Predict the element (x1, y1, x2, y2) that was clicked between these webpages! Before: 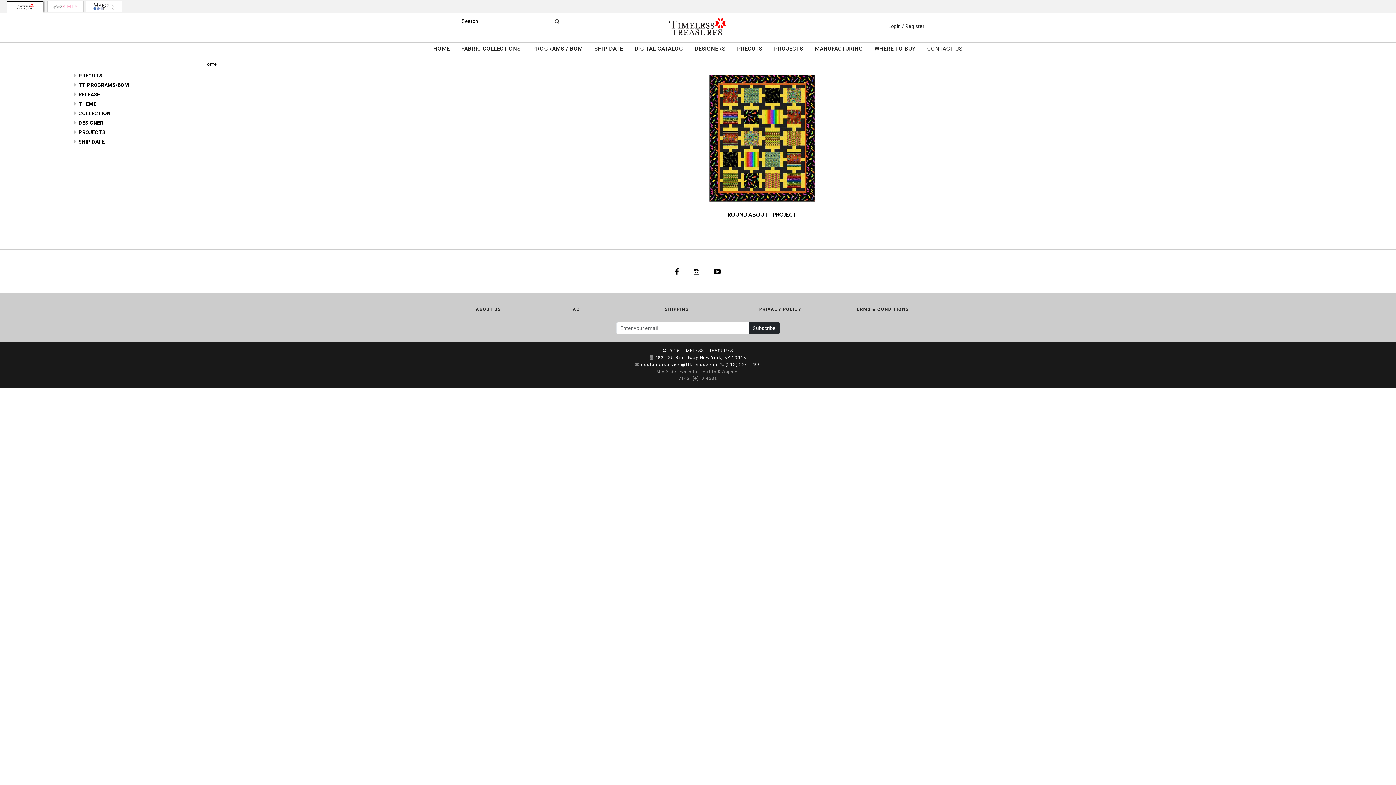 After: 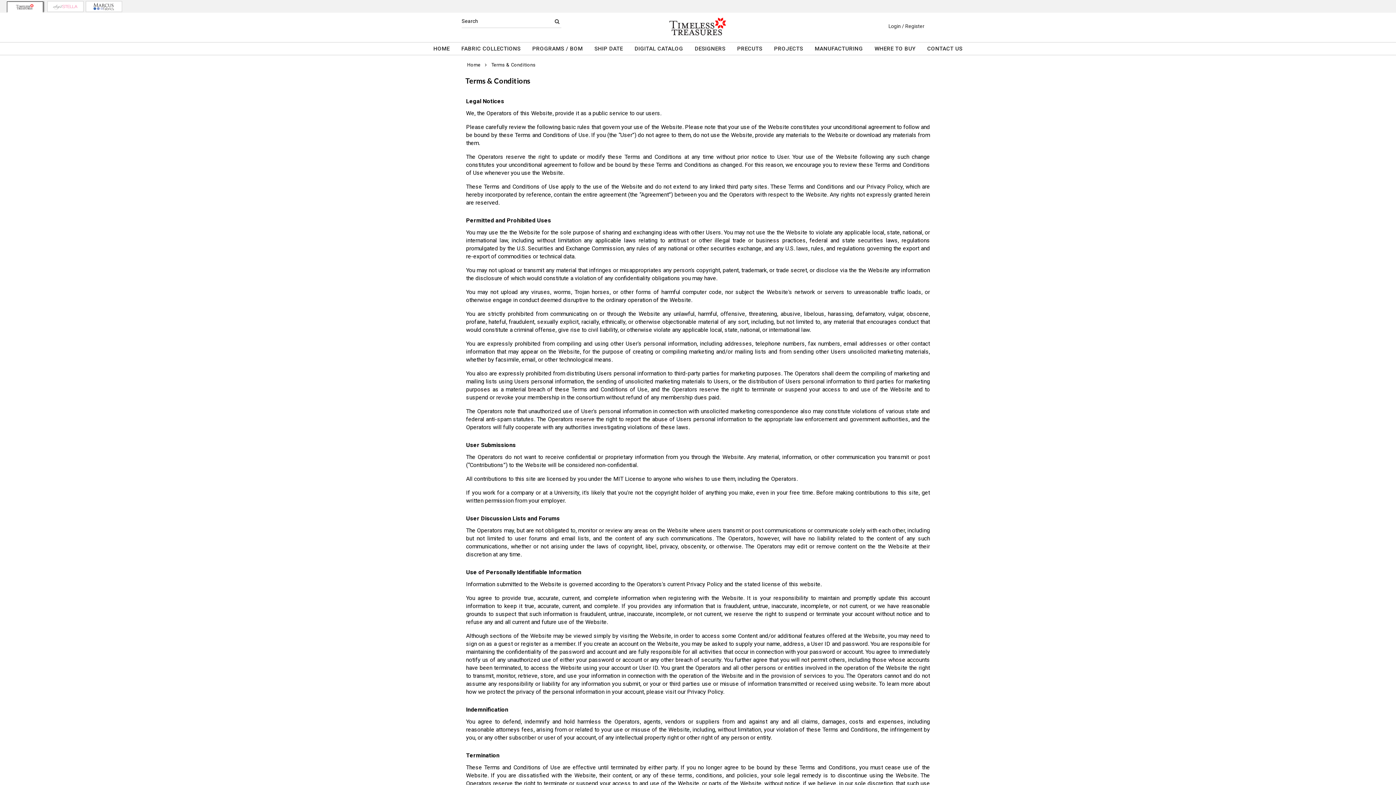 Action: label: TERMS & CONDITIONS bbox: (853, 301, 909, 313)